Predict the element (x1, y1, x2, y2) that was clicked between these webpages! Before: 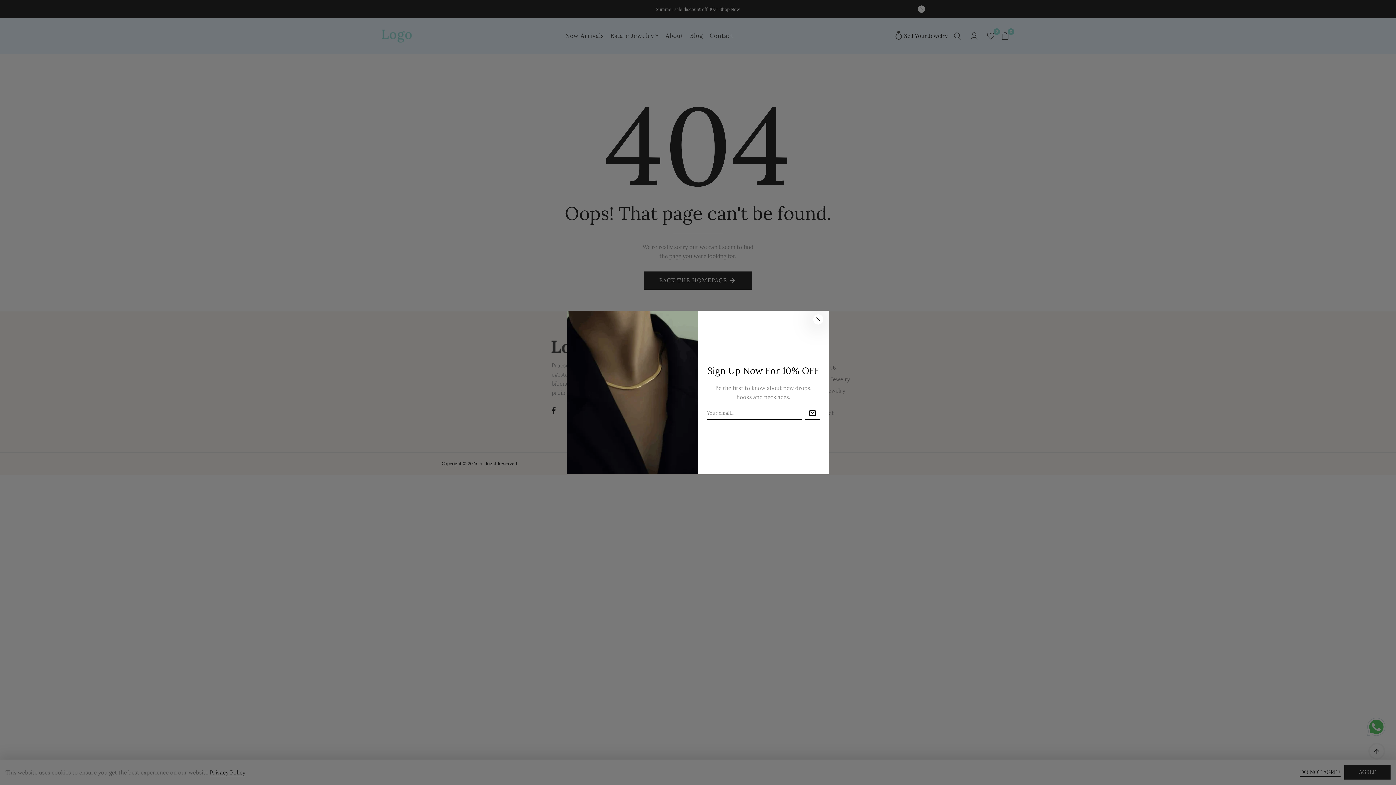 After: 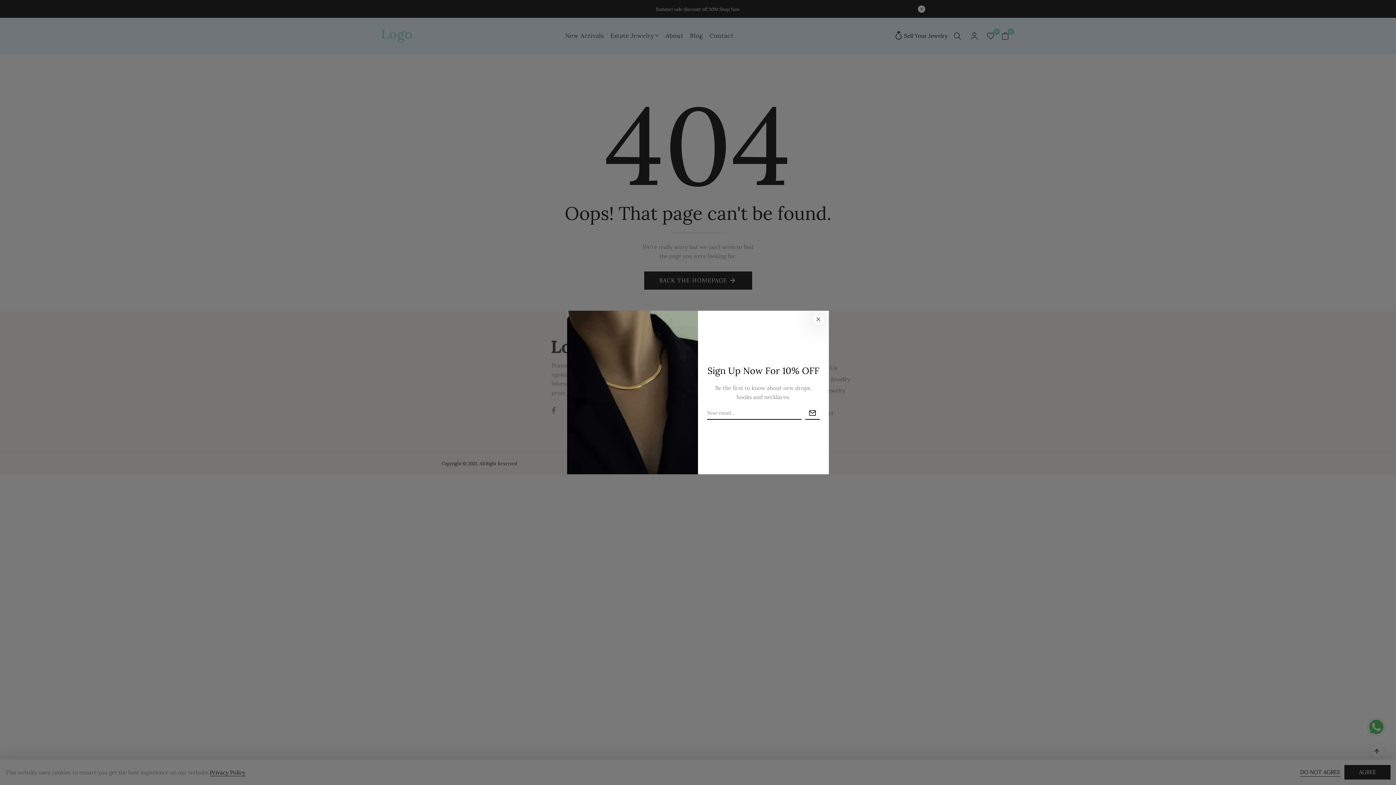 Action: bbox: (551, 404, 555, 417)